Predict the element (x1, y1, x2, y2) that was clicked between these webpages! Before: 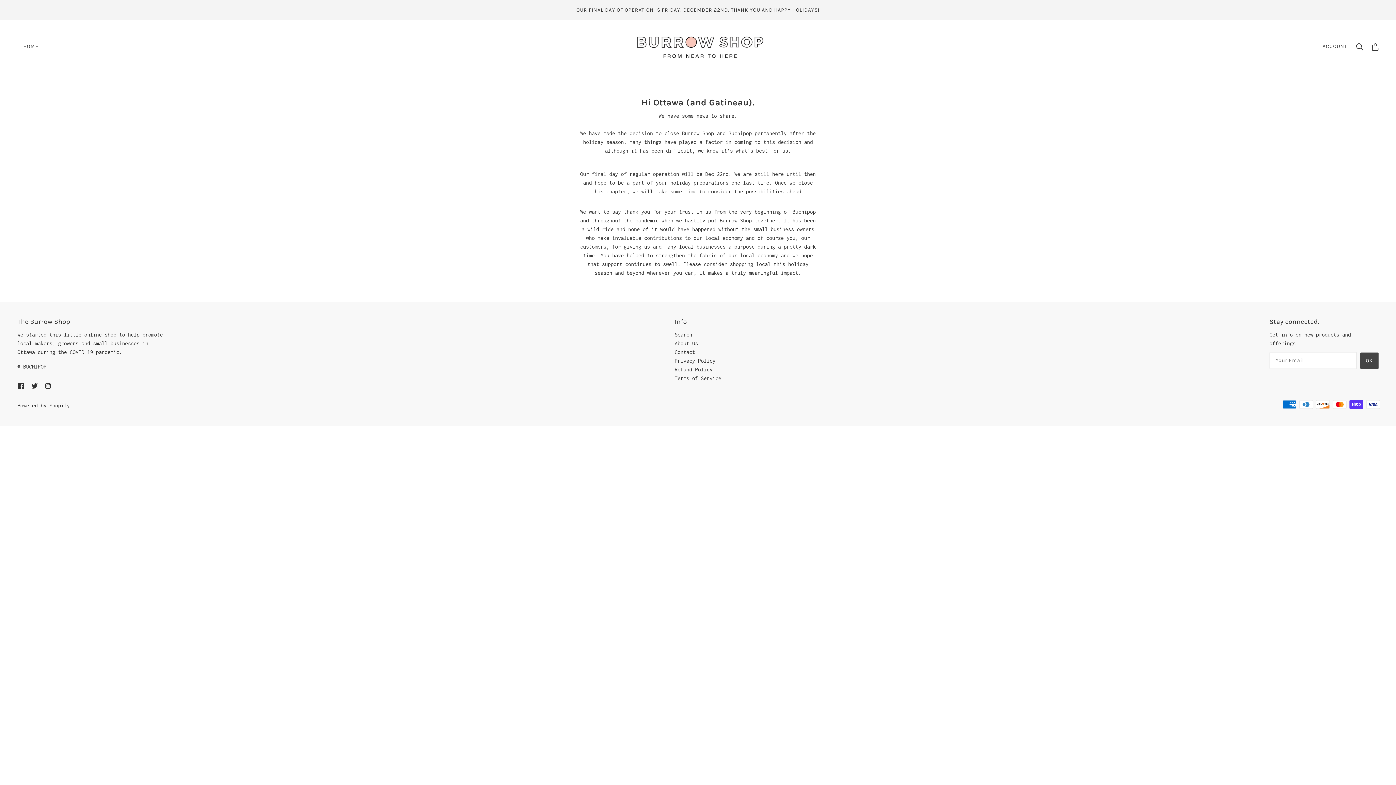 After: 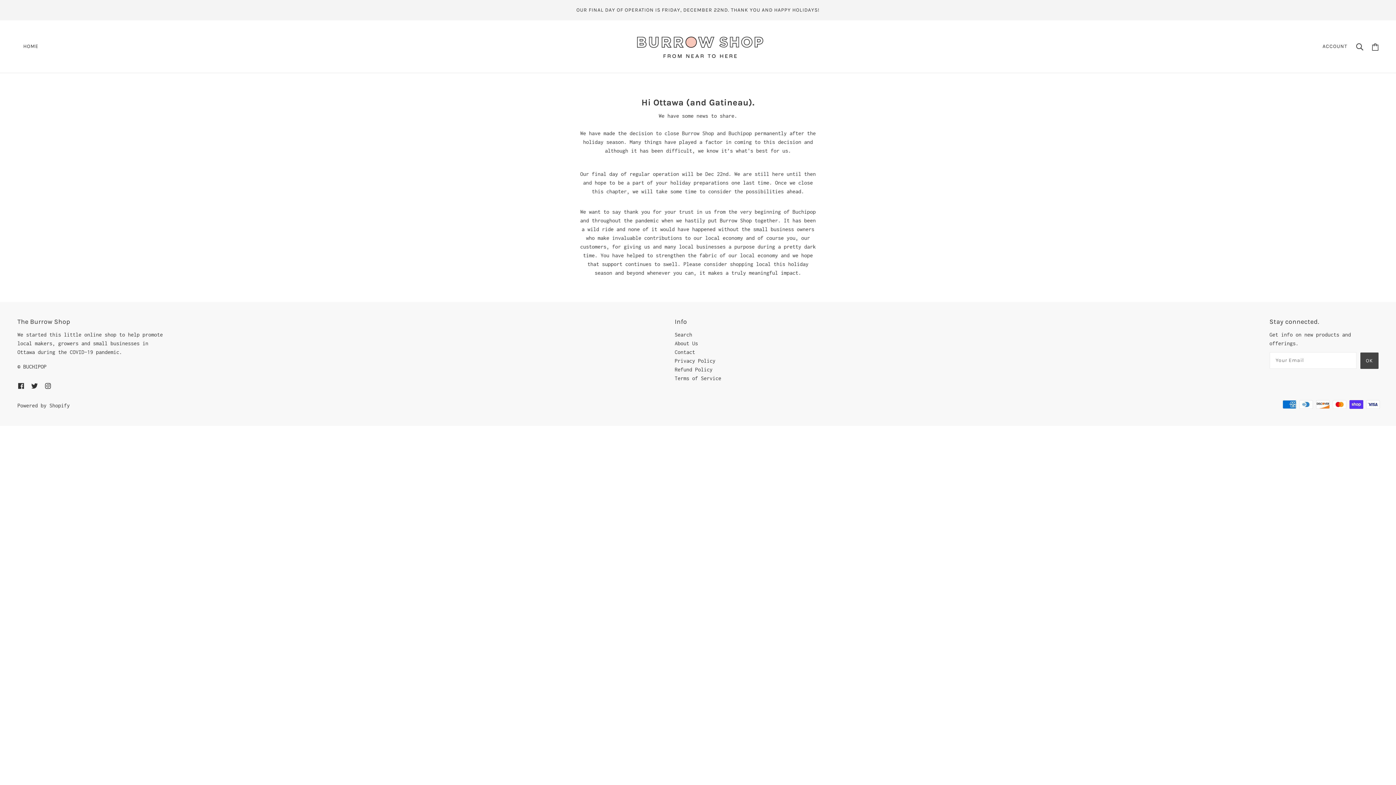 Action: bbox: (14, 378, 27, 393) label: facebook